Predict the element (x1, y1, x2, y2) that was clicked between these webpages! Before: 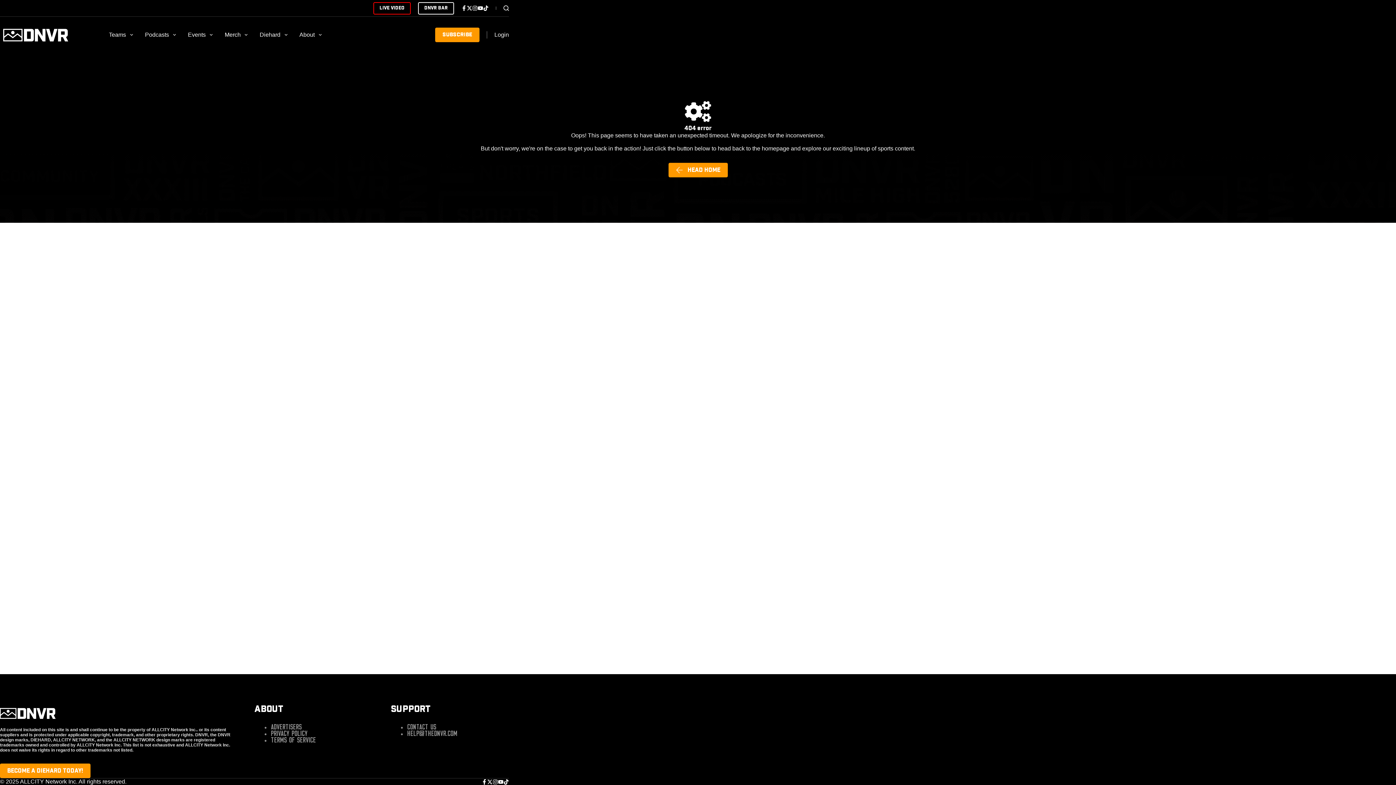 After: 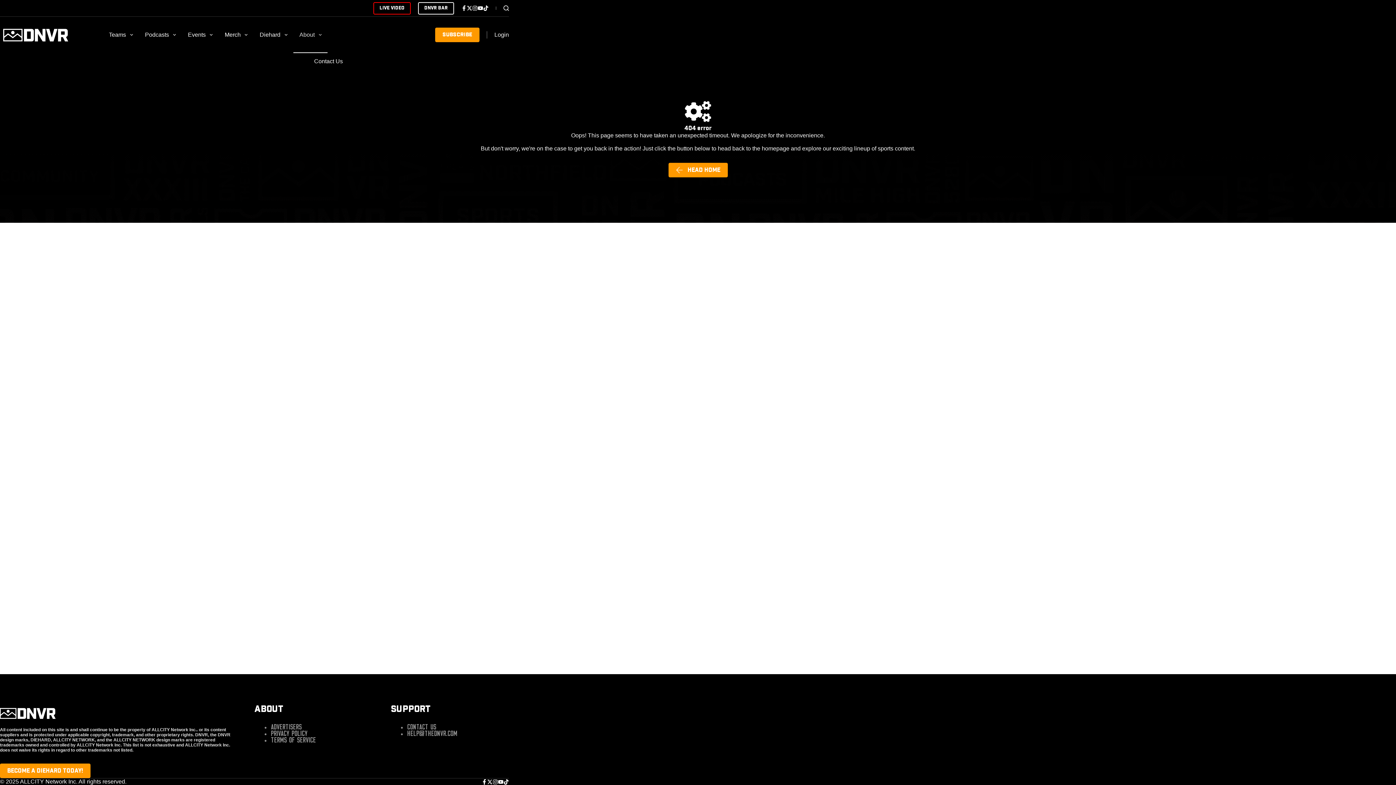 Action: label: About bbox: (293, 16, 327, 53)